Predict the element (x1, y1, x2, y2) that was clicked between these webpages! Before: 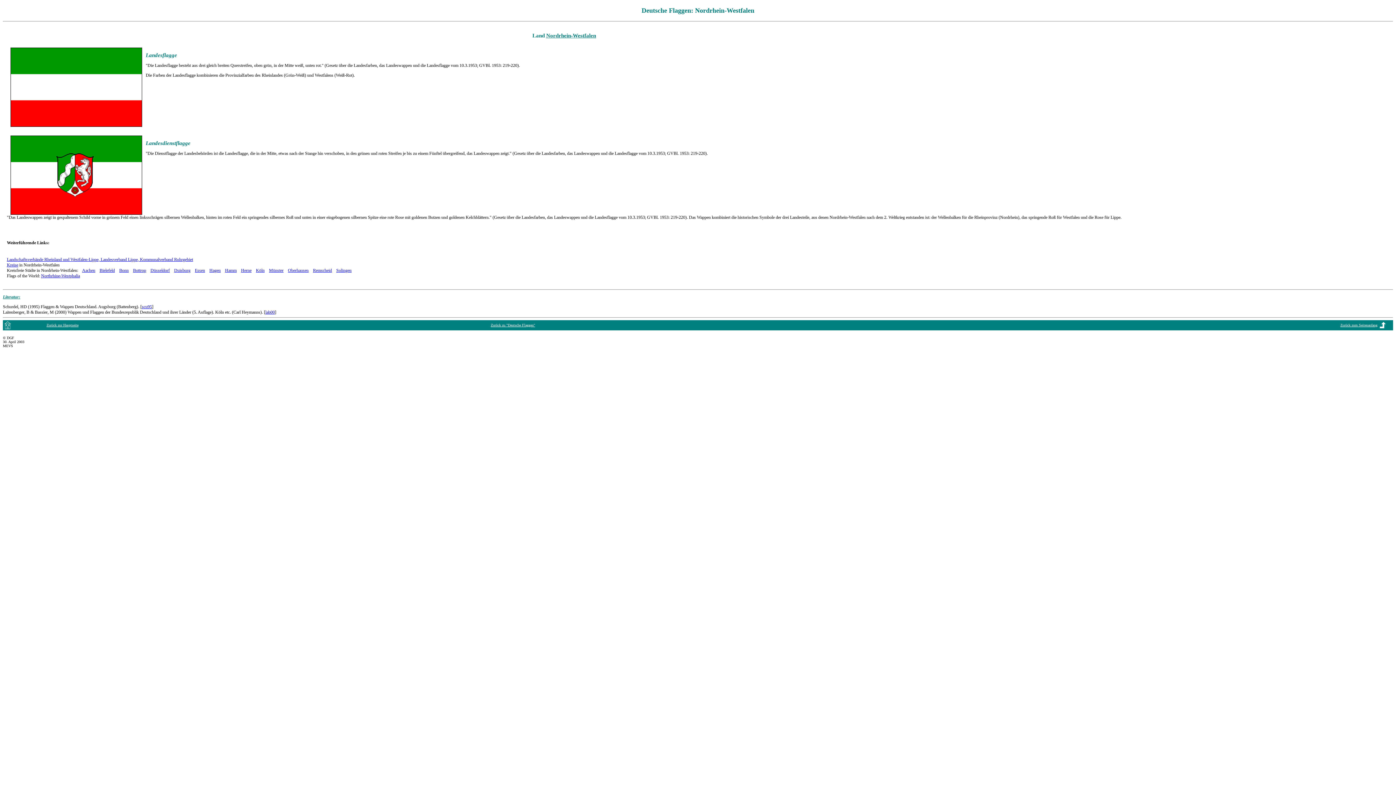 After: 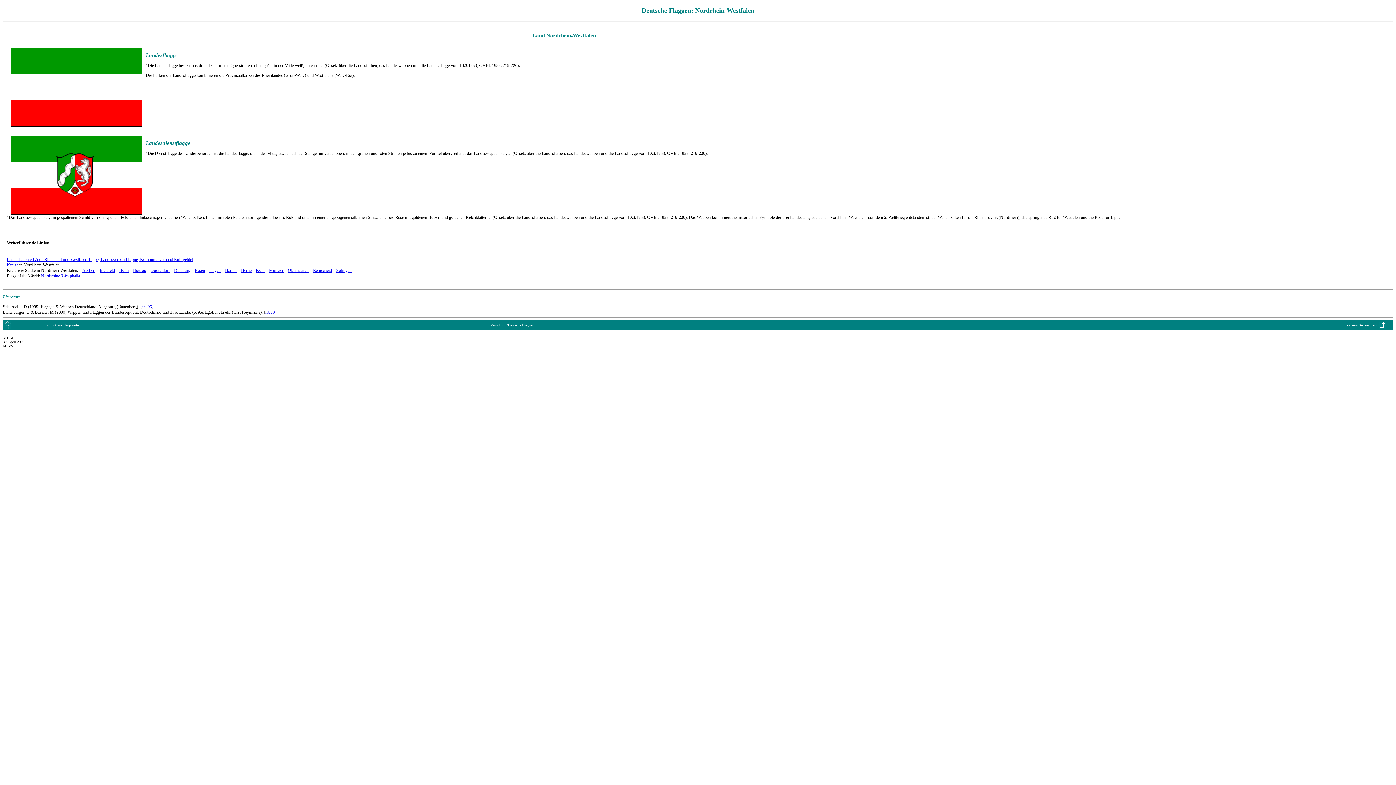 Action: bbox: (141, 304, 152, 309) label: scu95